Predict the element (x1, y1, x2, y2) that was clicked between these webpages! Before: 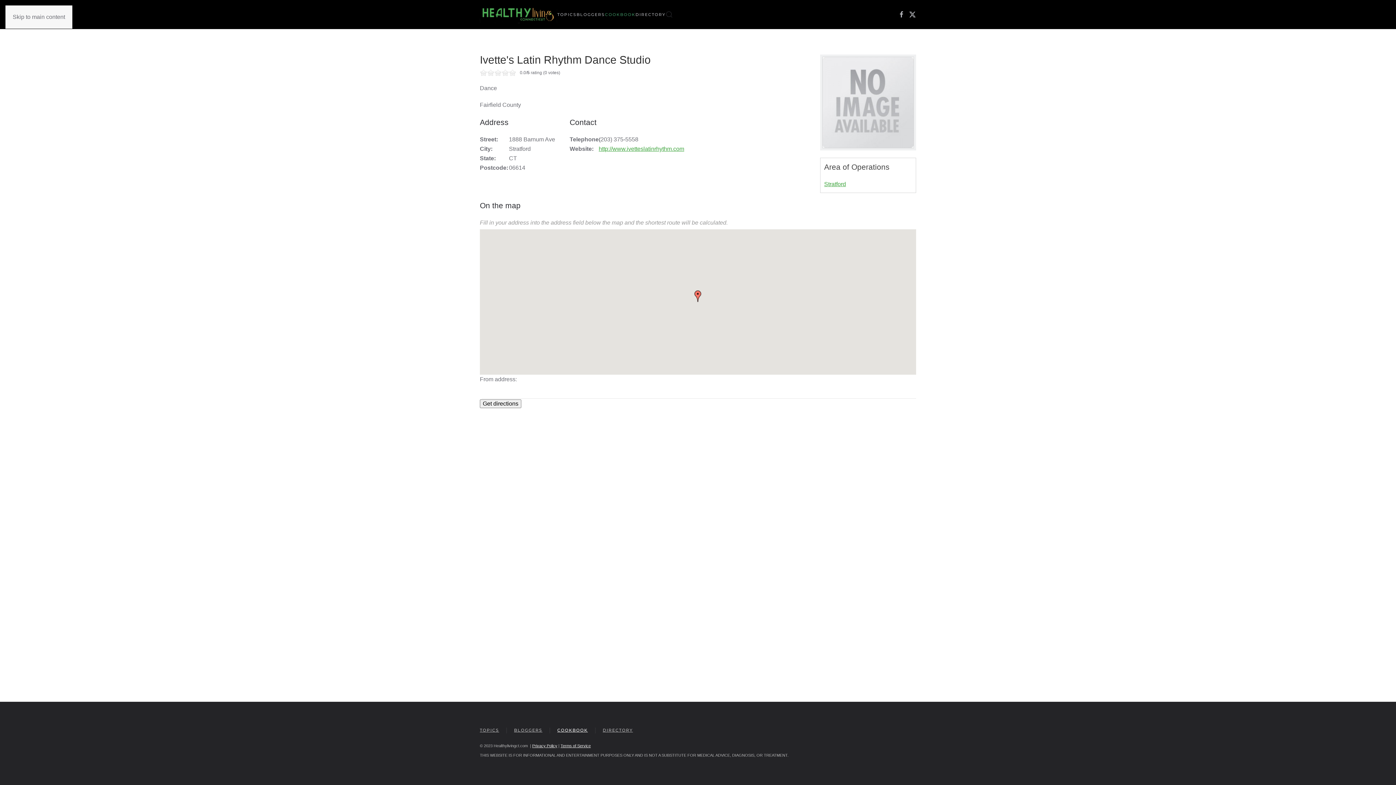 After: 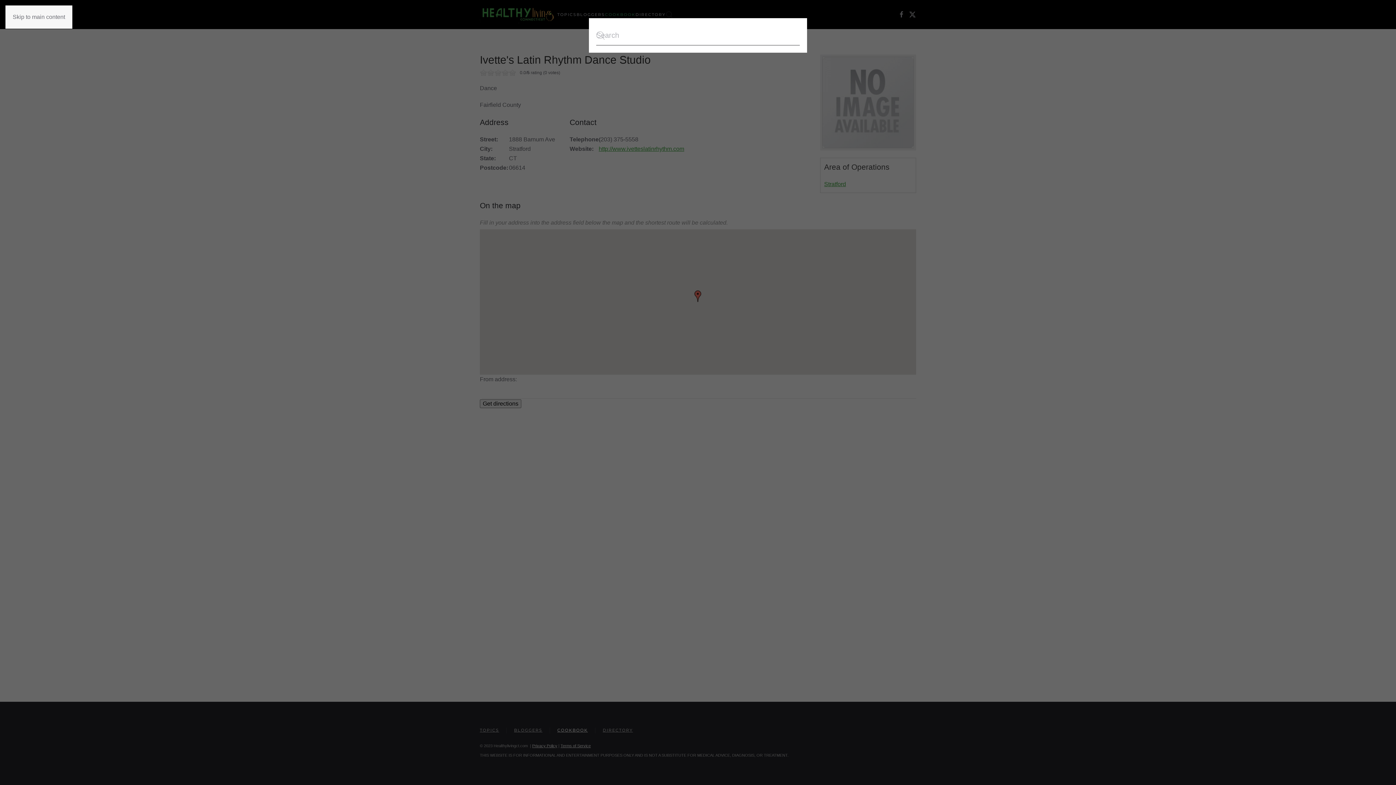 Action: bbox: (665, 0, 673, 29) label: Open Search